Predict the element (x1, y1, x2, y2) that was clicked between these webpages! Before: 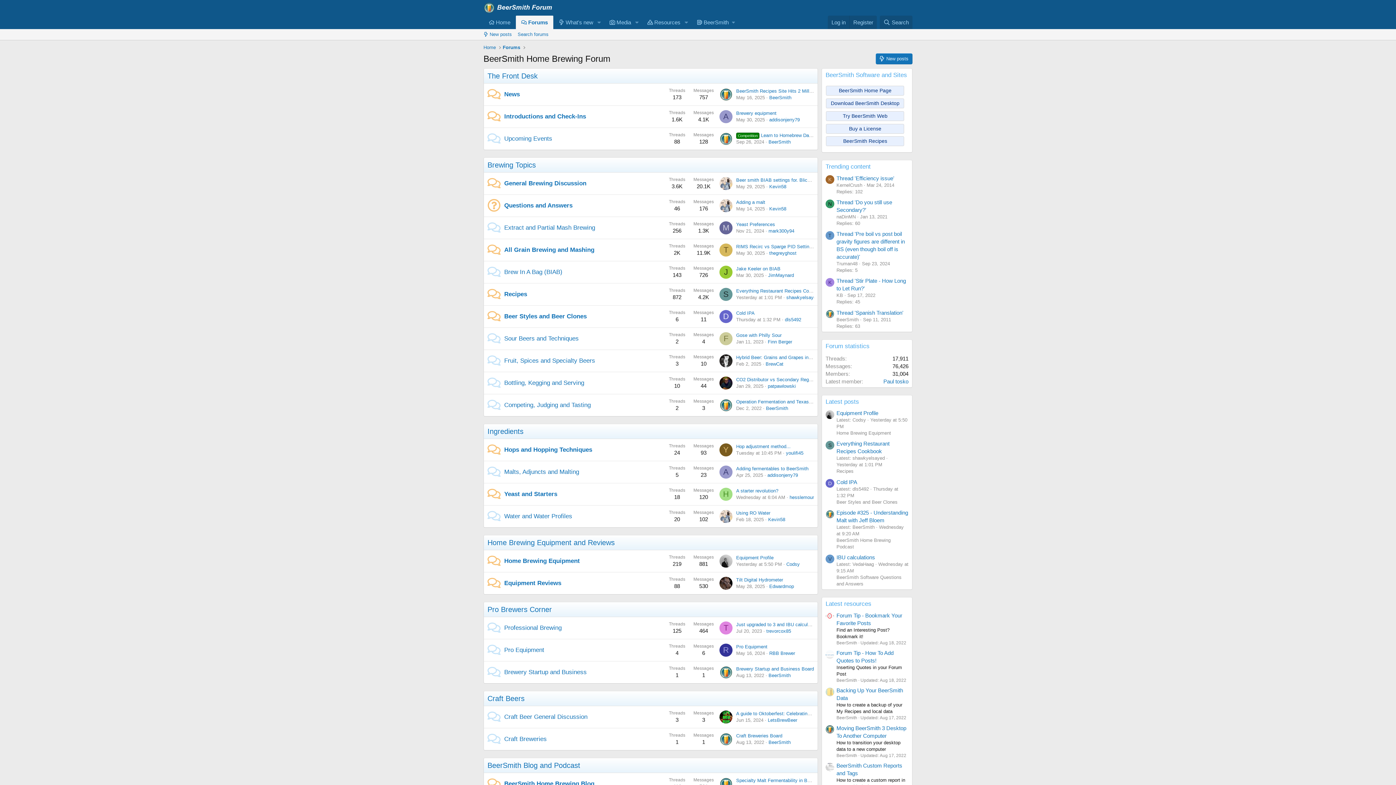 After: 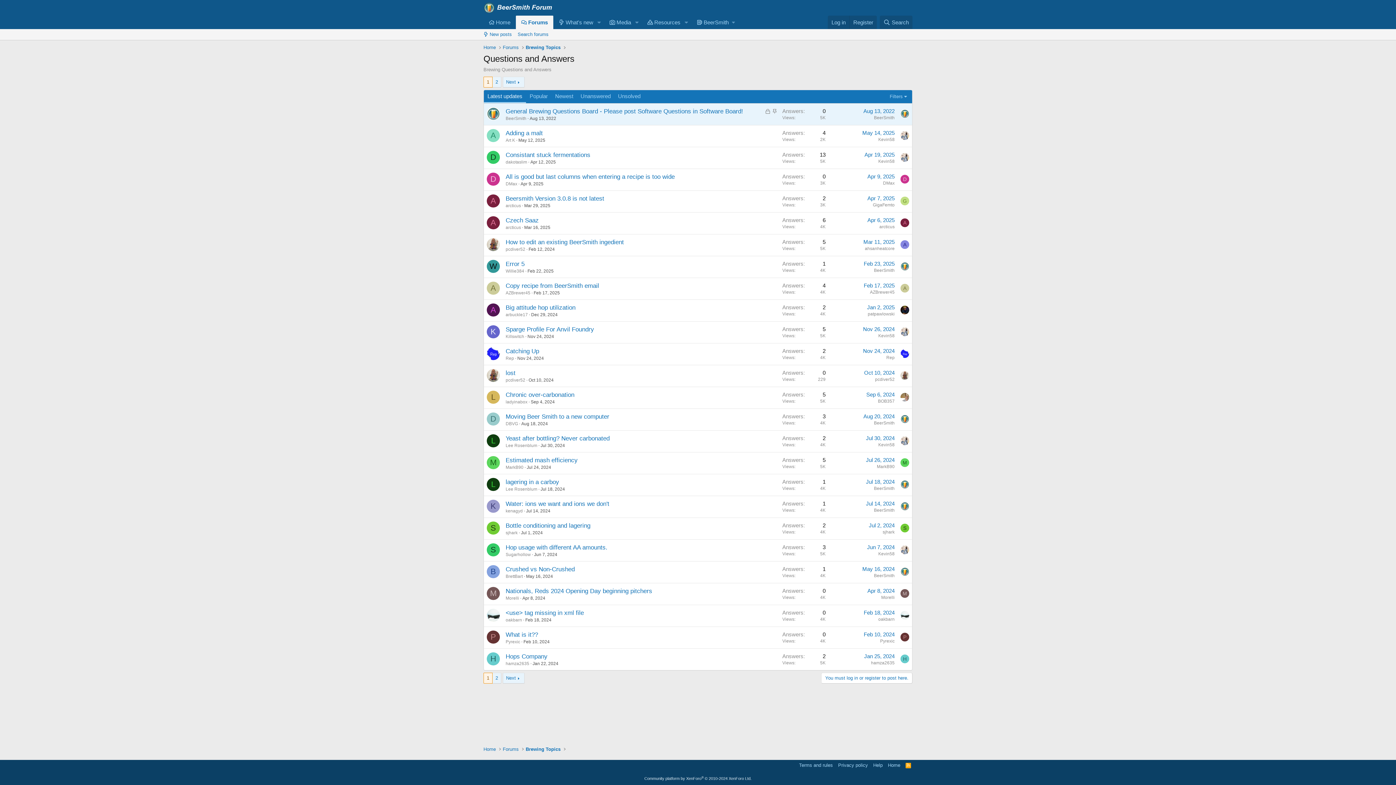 Action: label: Questions and Answers bbox: (504, 202, 572, 209)